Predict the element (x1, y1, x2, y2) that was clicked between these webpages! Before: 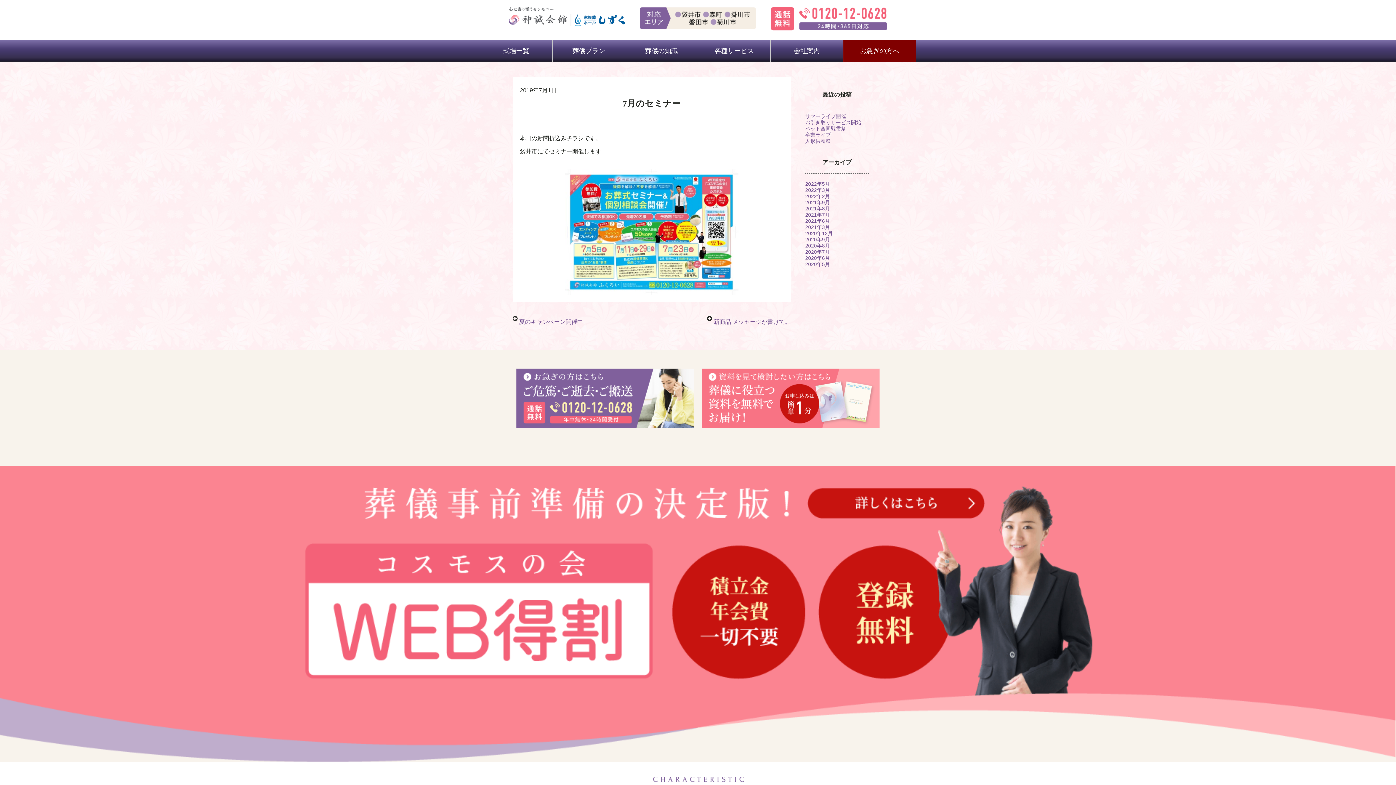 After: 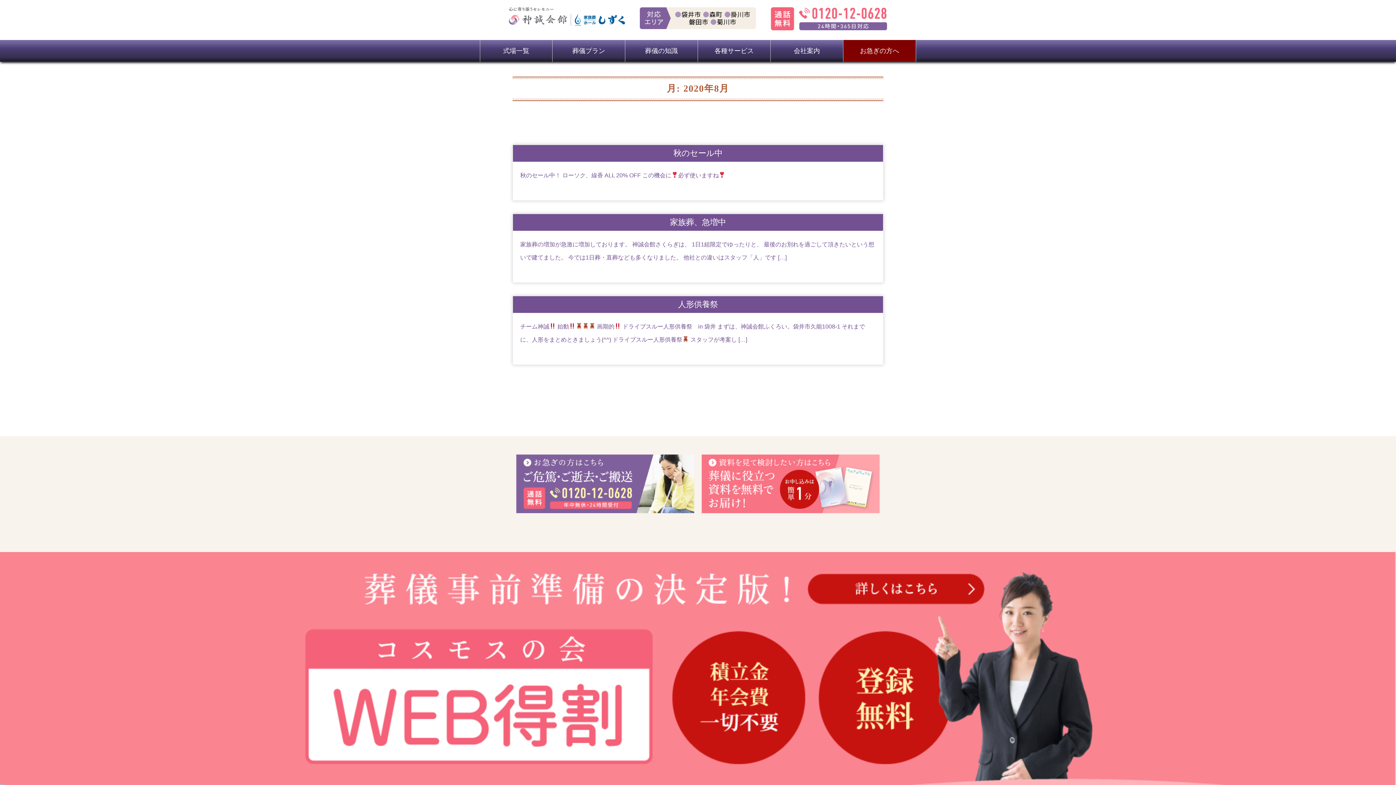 Action: label: 2020年8月 bbox: (805, 242, 830, 248)